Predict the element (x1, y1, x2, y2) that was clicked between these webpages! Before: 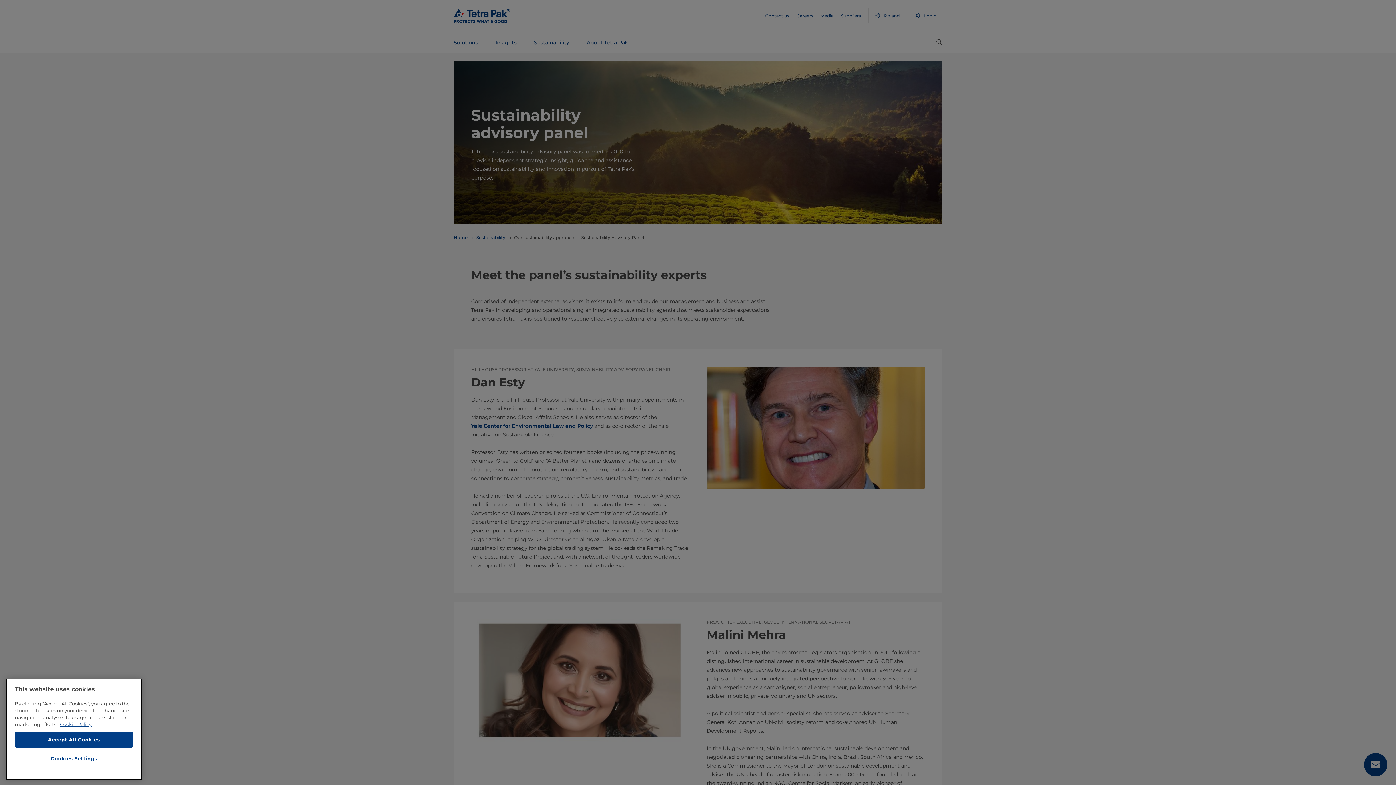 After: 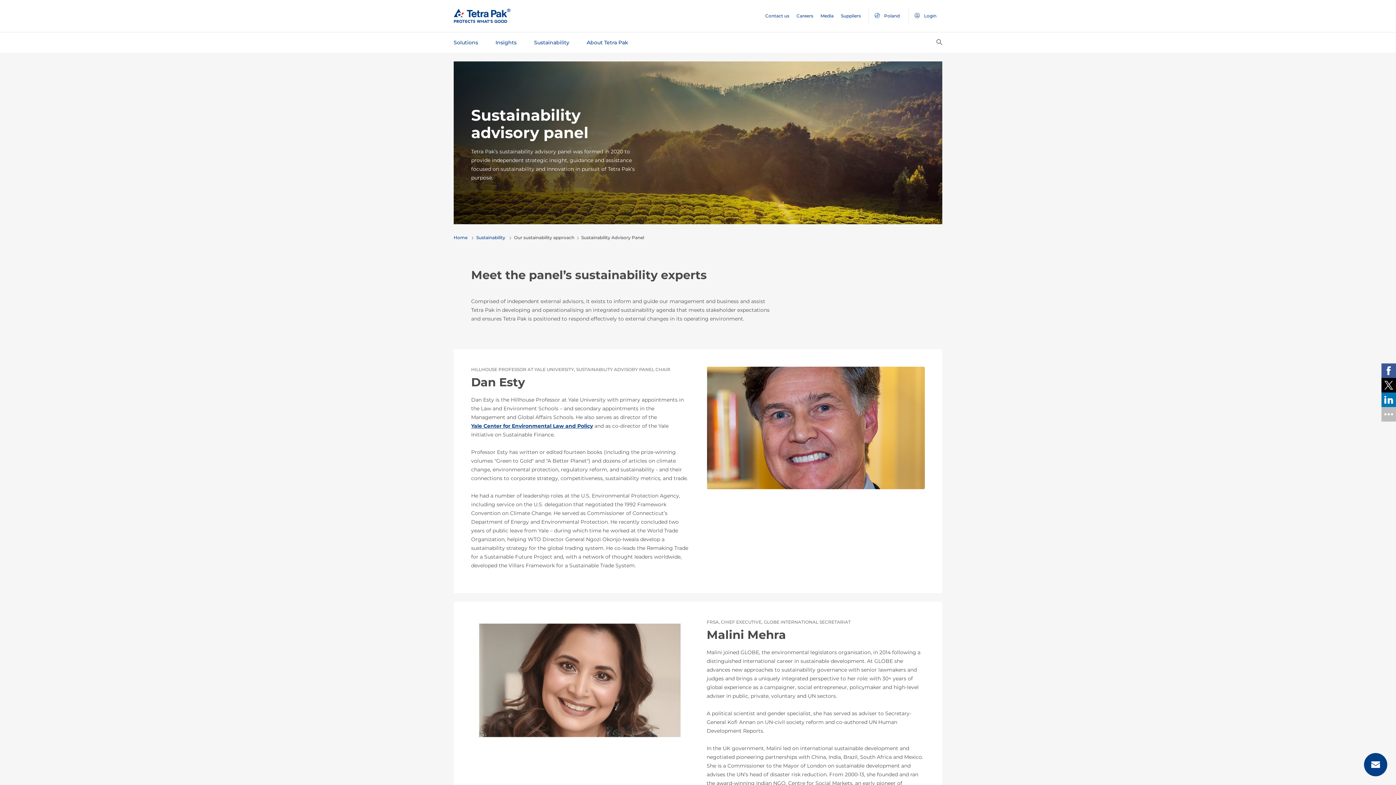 Action: label: Accept All Cookies bbox: (14, 732, 133, 748)